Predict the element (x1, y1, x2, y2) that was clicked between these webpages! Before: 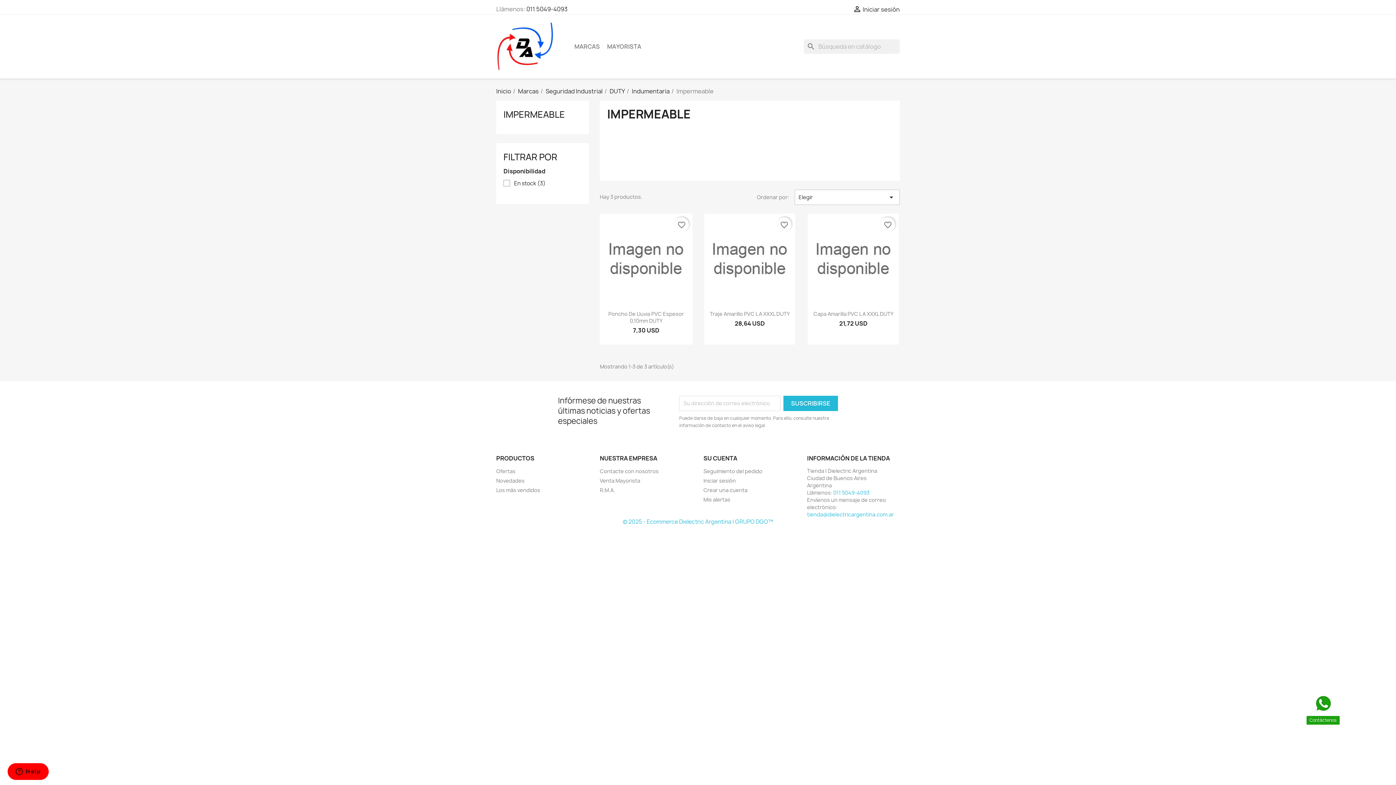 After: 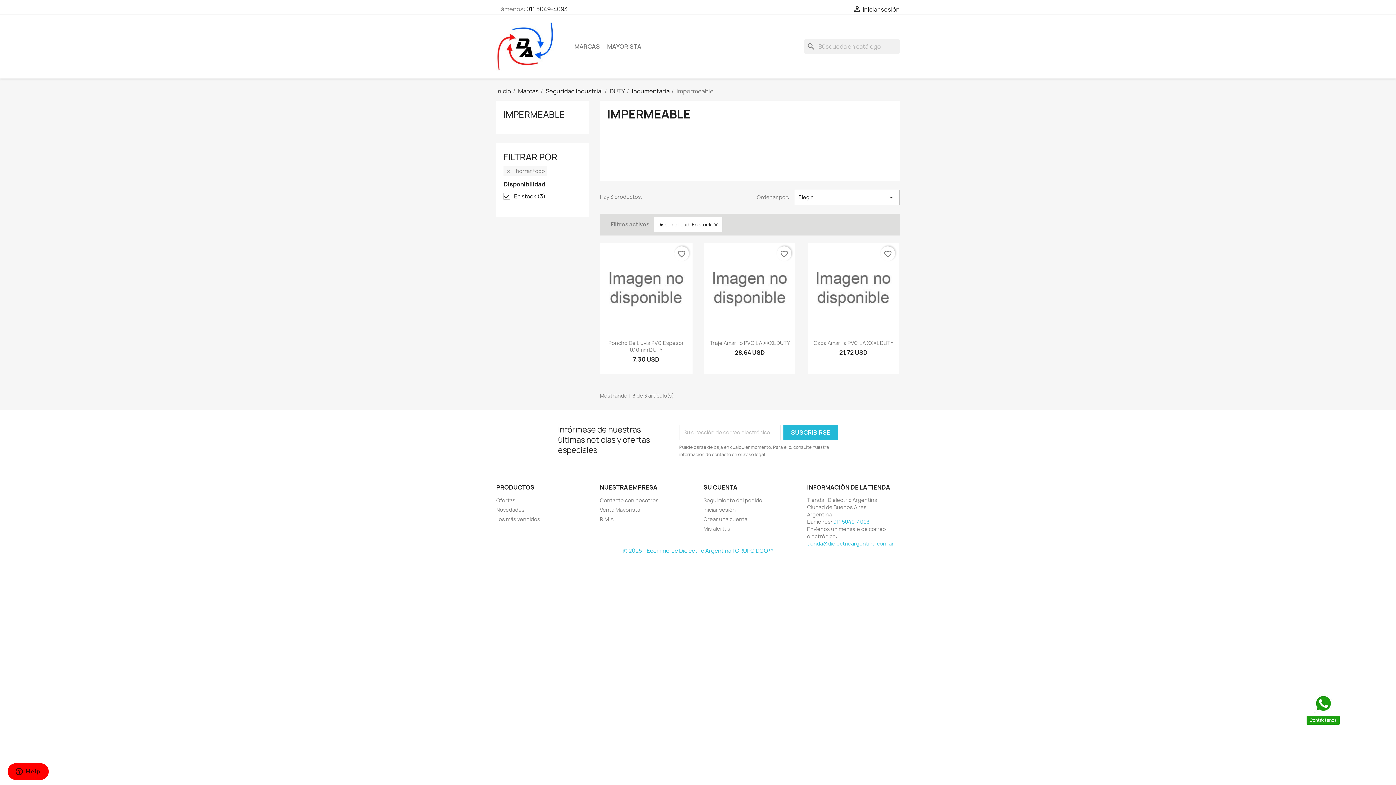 Action: label: En stock (3) bbox: (514, 179, 581, 187)